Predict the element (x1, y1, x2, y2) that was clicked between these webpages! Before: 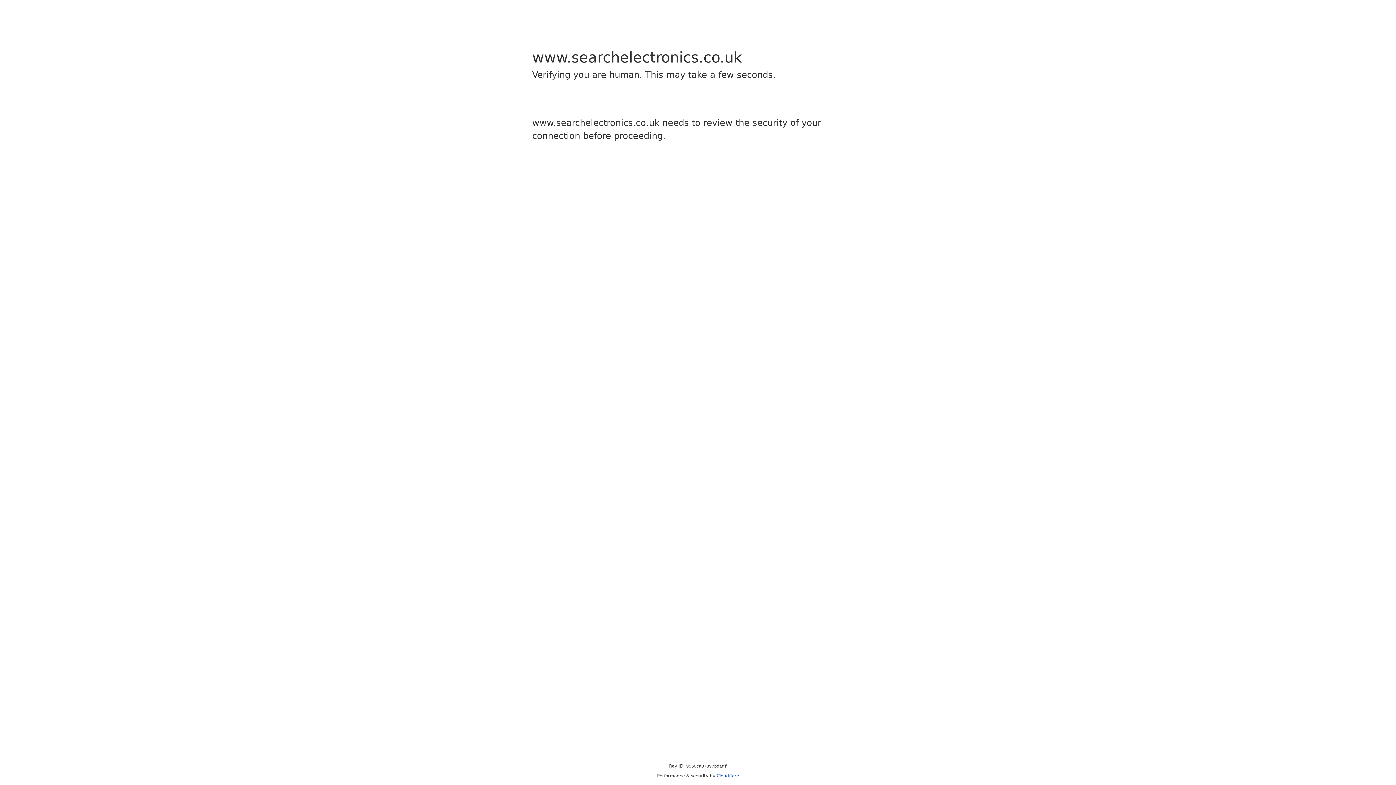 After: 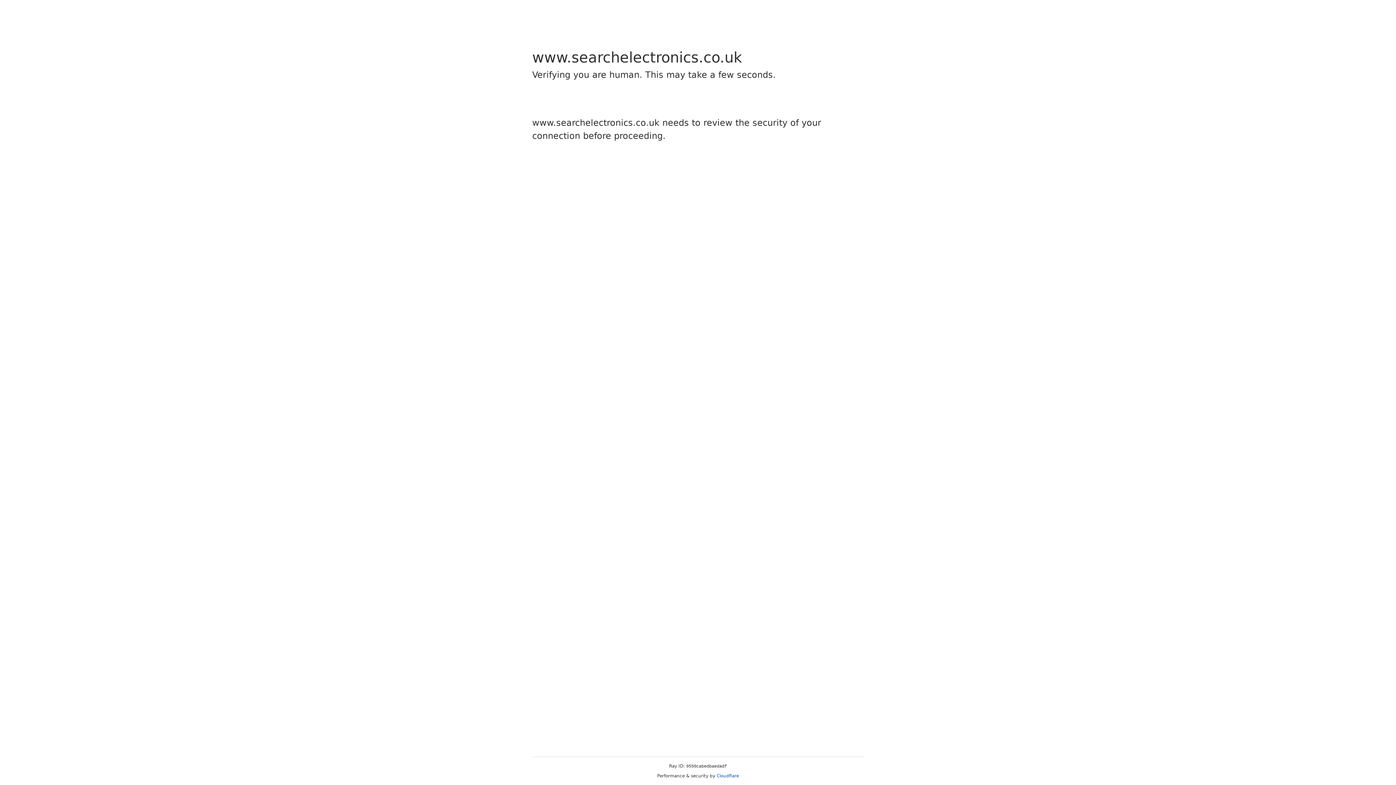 Action: label: Cloudflare bbox: (716, 773, 739, 778)